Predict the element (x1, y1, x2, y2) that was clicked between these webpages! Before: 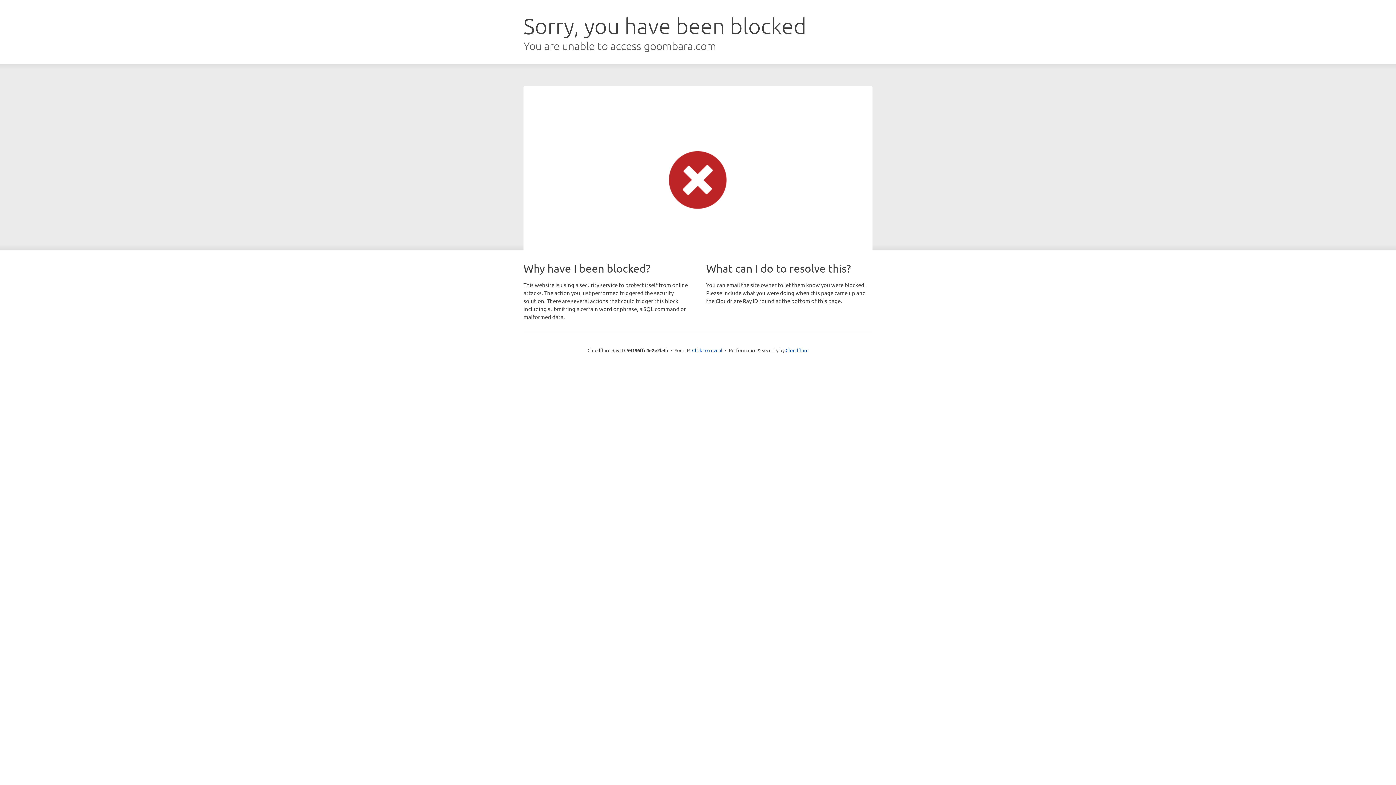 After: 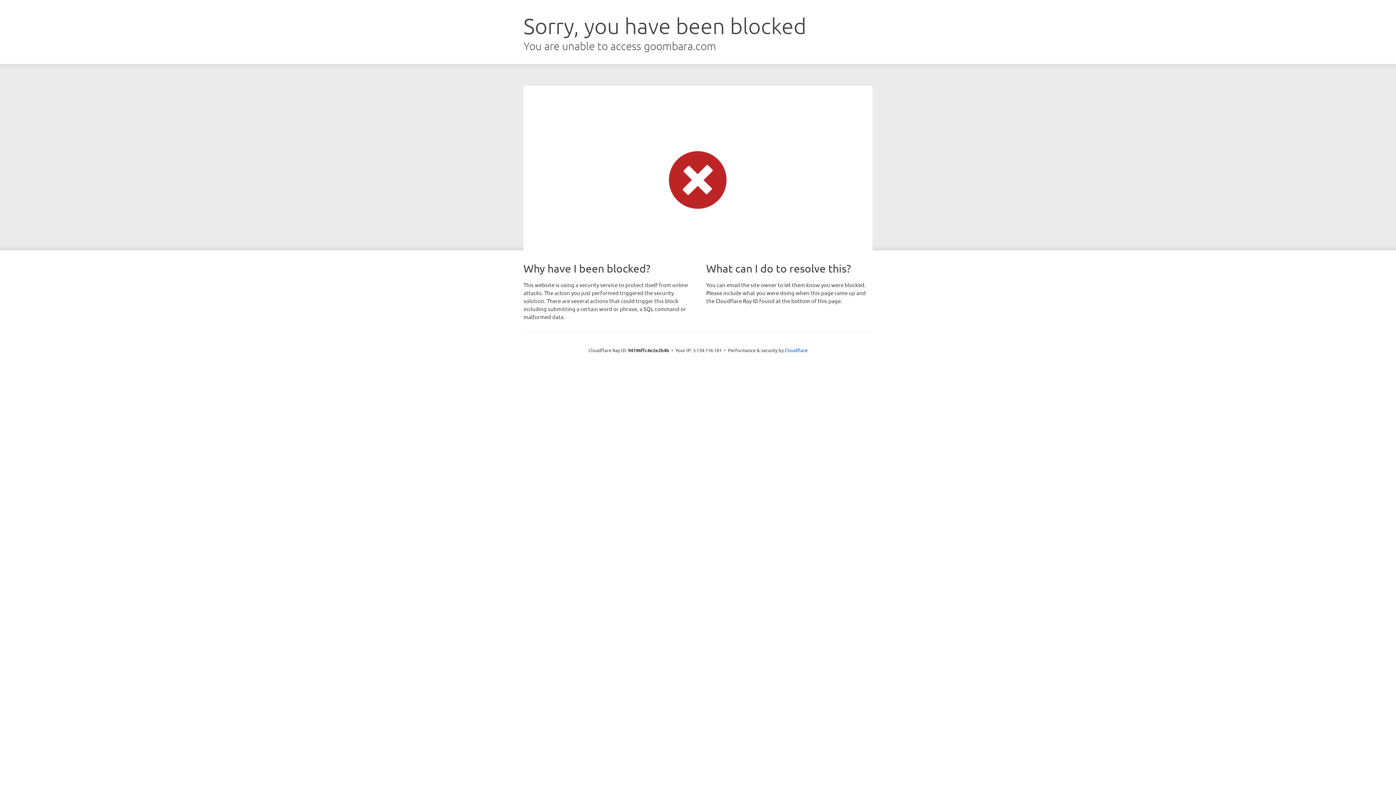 Action: label: Click to reveal bbox: (692, 346, 722, 353)